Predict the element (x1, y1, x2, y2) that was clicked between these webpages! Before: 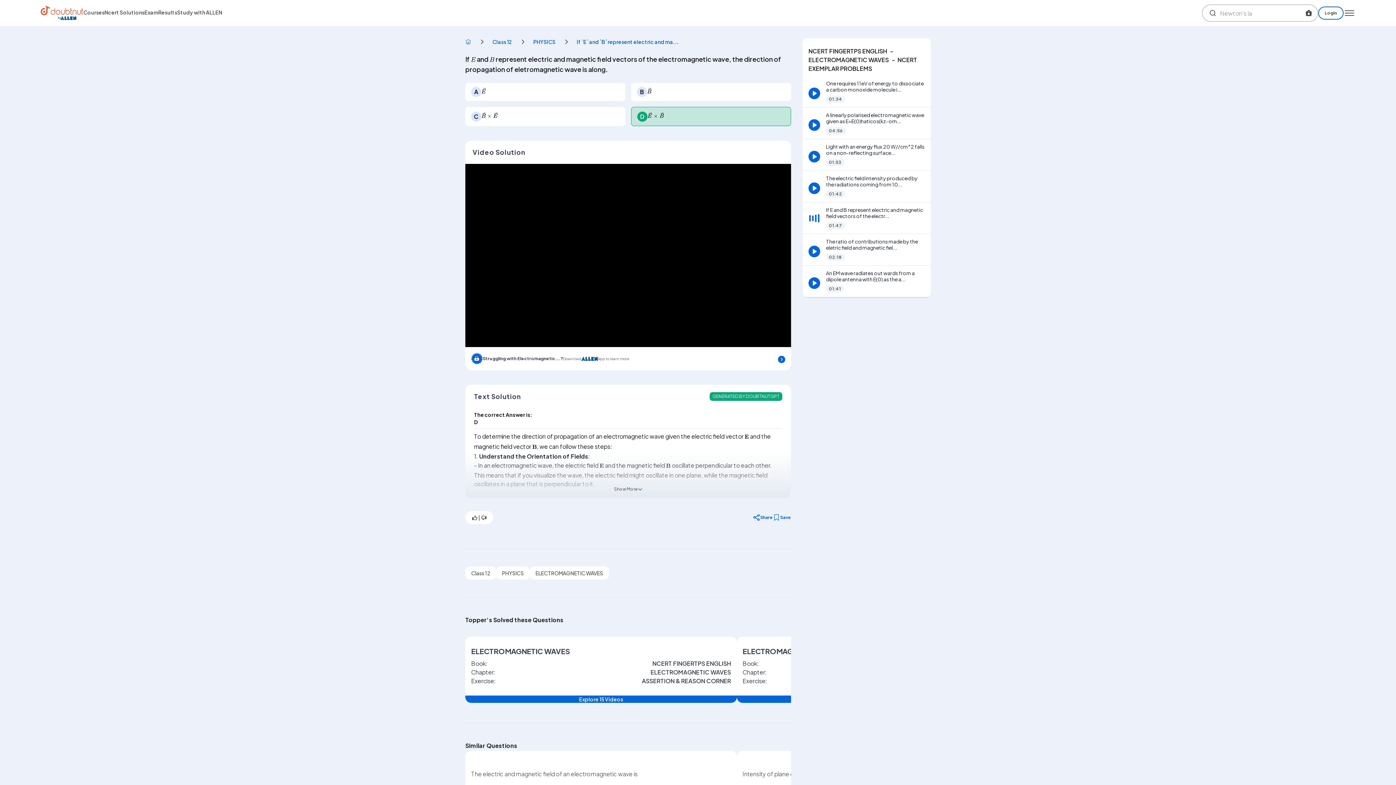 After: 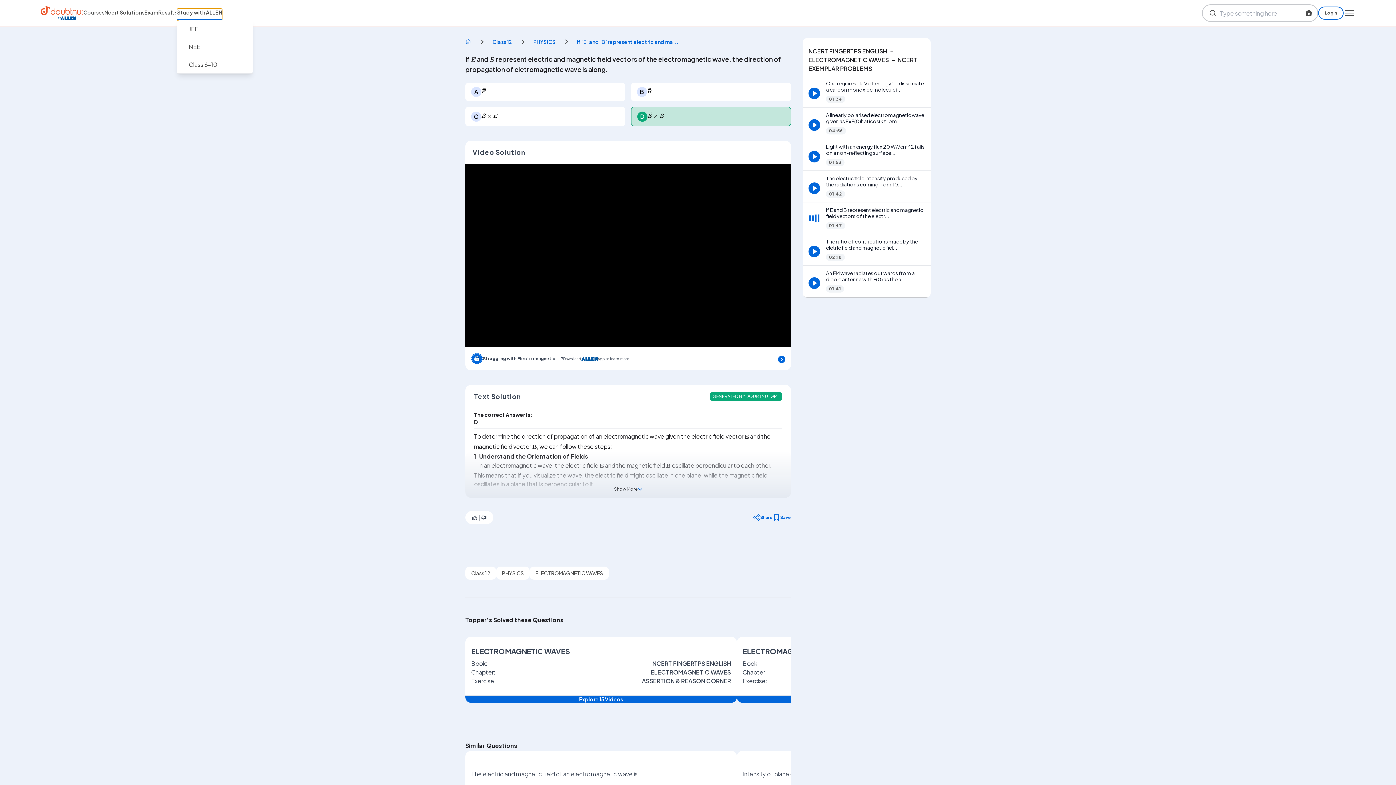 Action: label: Study with ALLEN bbox: (177, 8, 222, 20)